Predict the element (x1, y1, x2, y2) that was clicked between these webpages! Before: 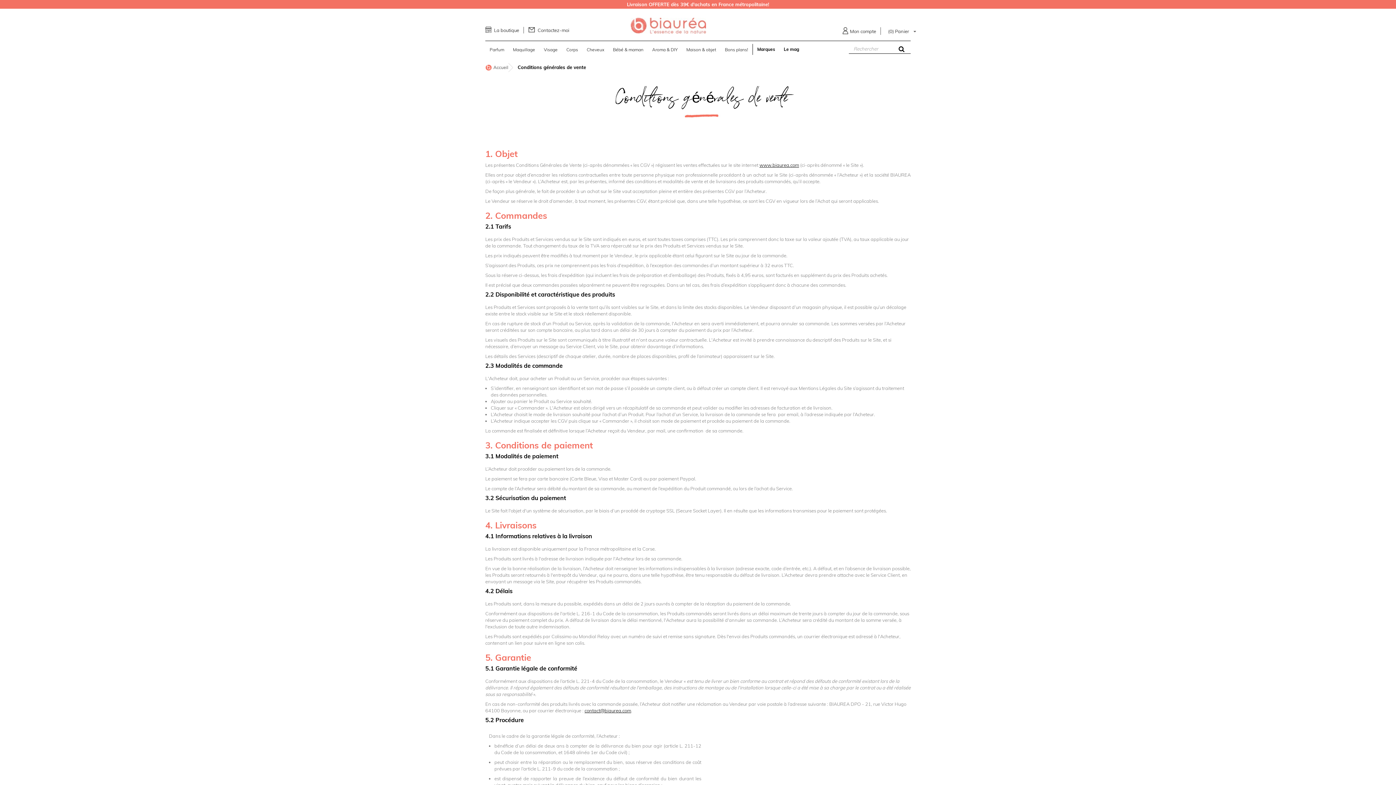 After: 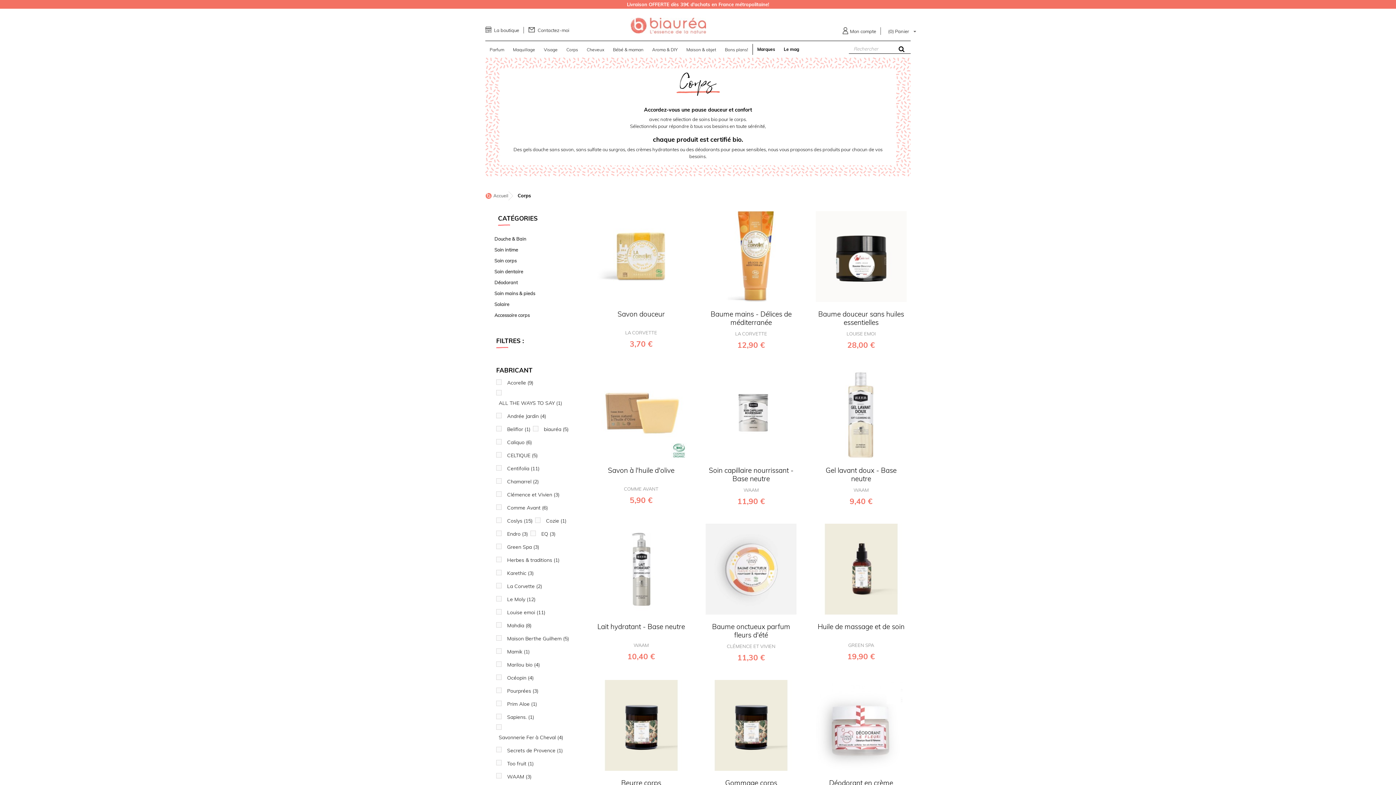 Action: label: Corps bbox: (562, 41, 582, 57)